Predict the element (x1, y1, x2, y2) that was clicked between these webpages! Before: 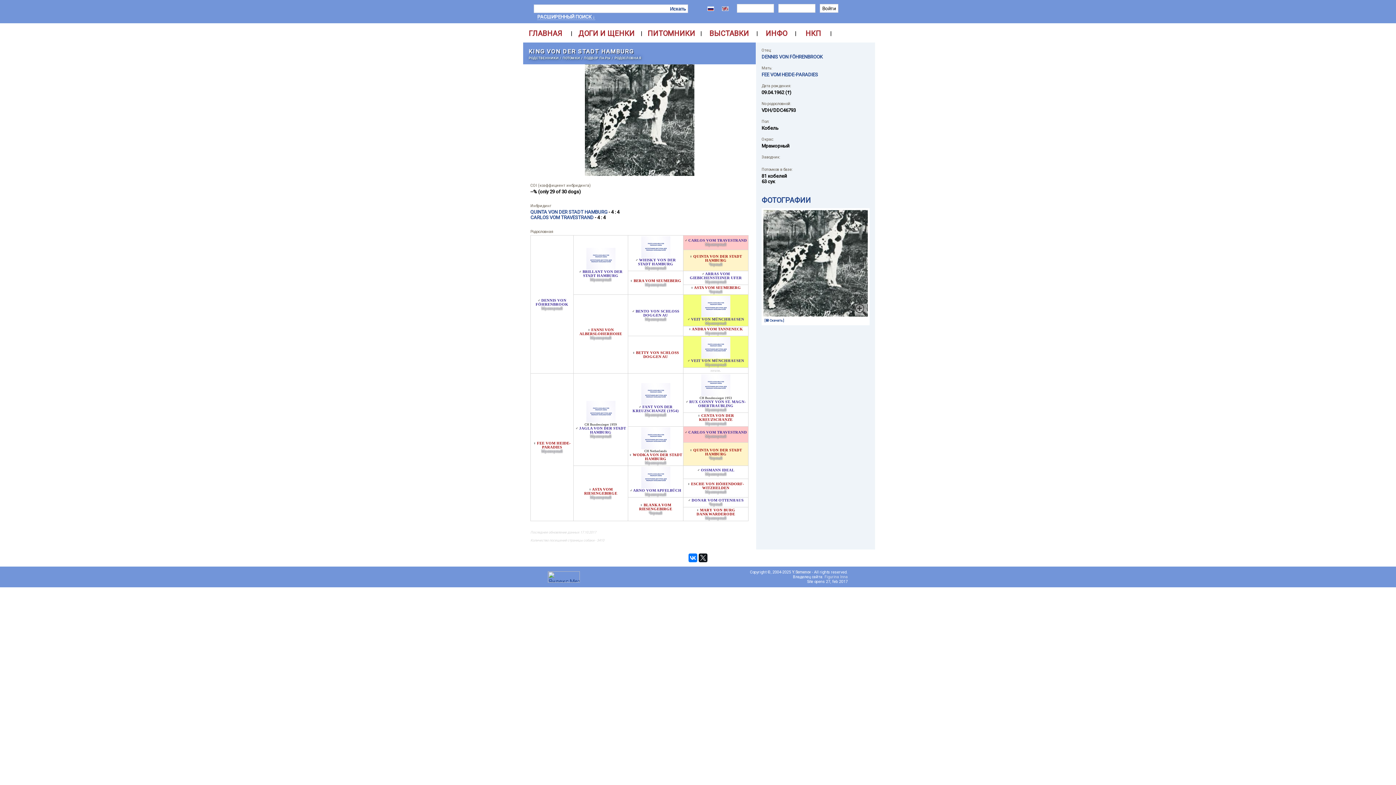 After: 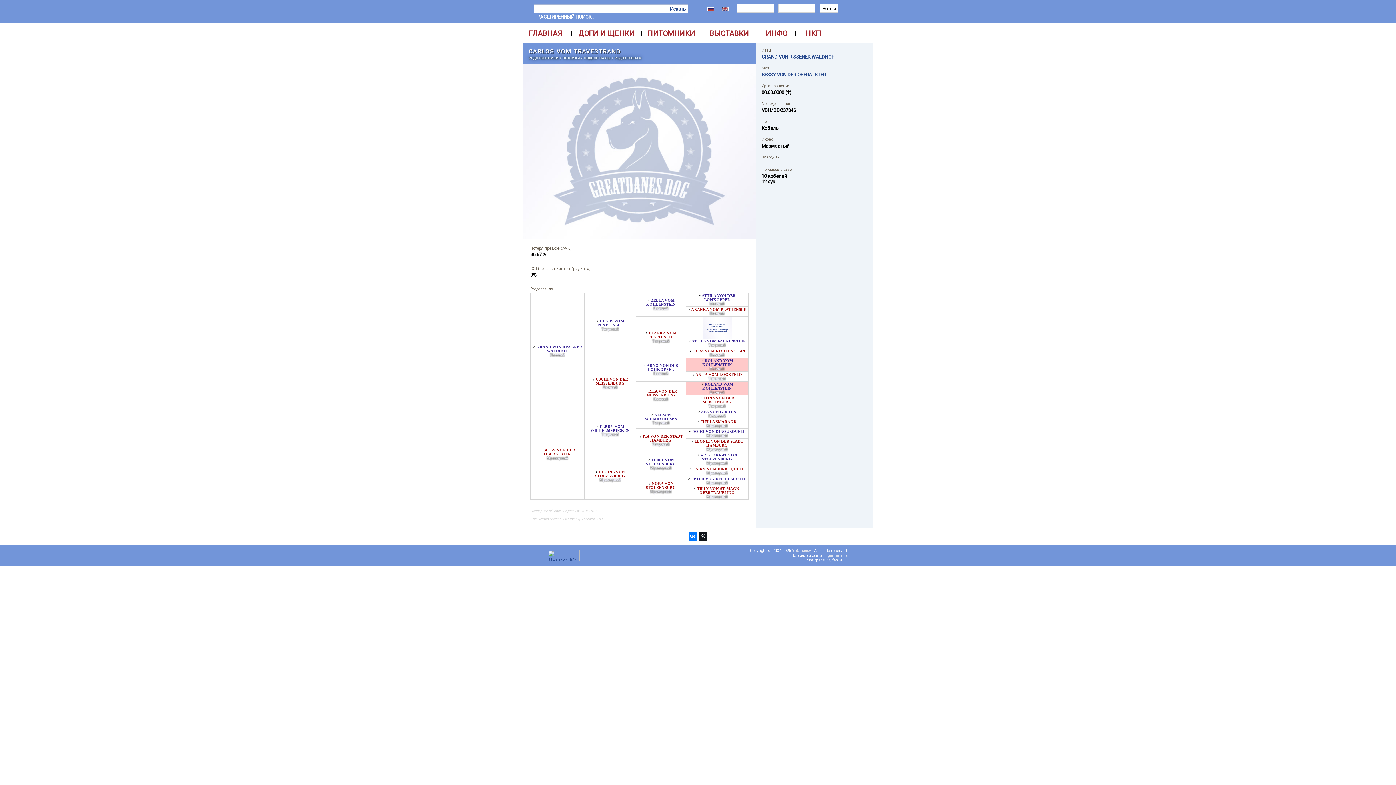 Action: label: CARLOS VOM TRAVESTRAND bbox: (688, 430, 747, 434)